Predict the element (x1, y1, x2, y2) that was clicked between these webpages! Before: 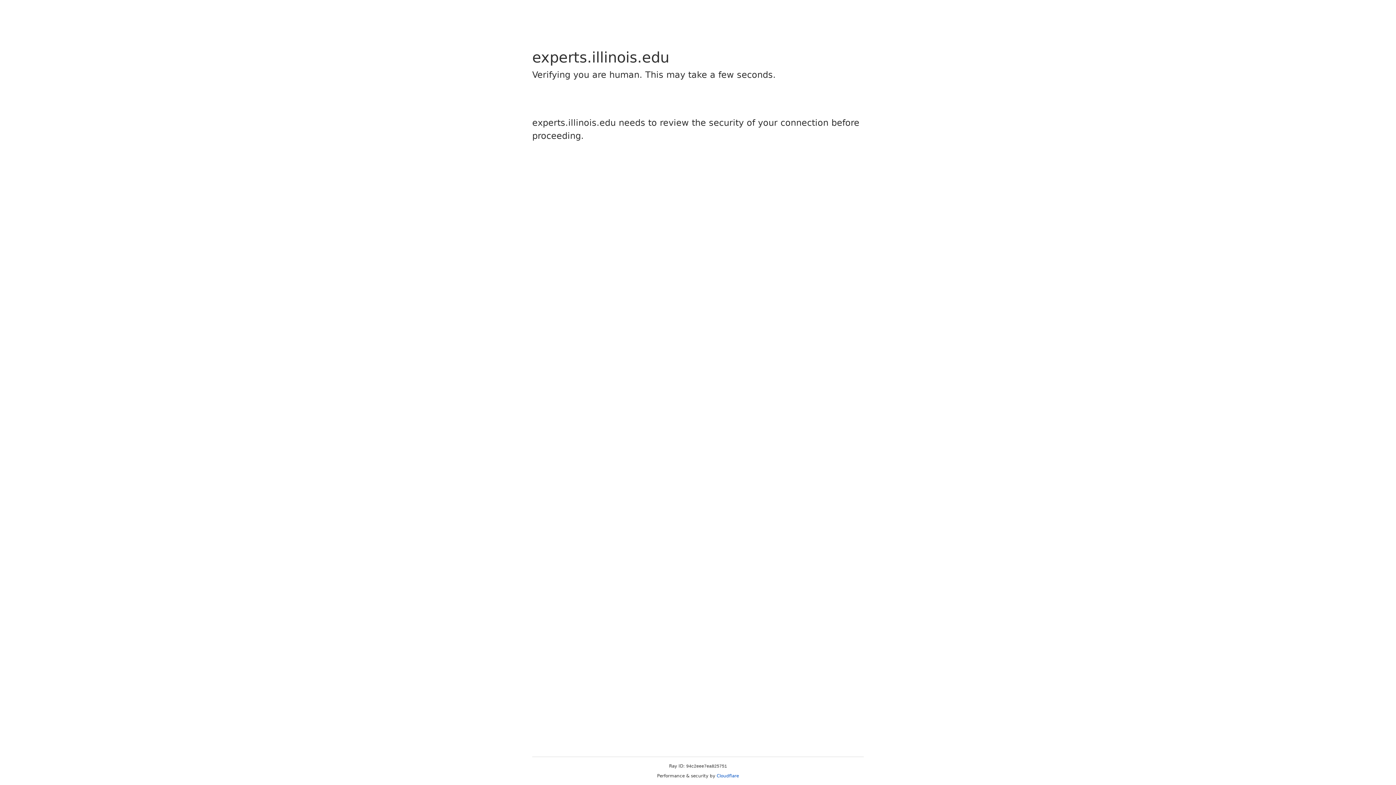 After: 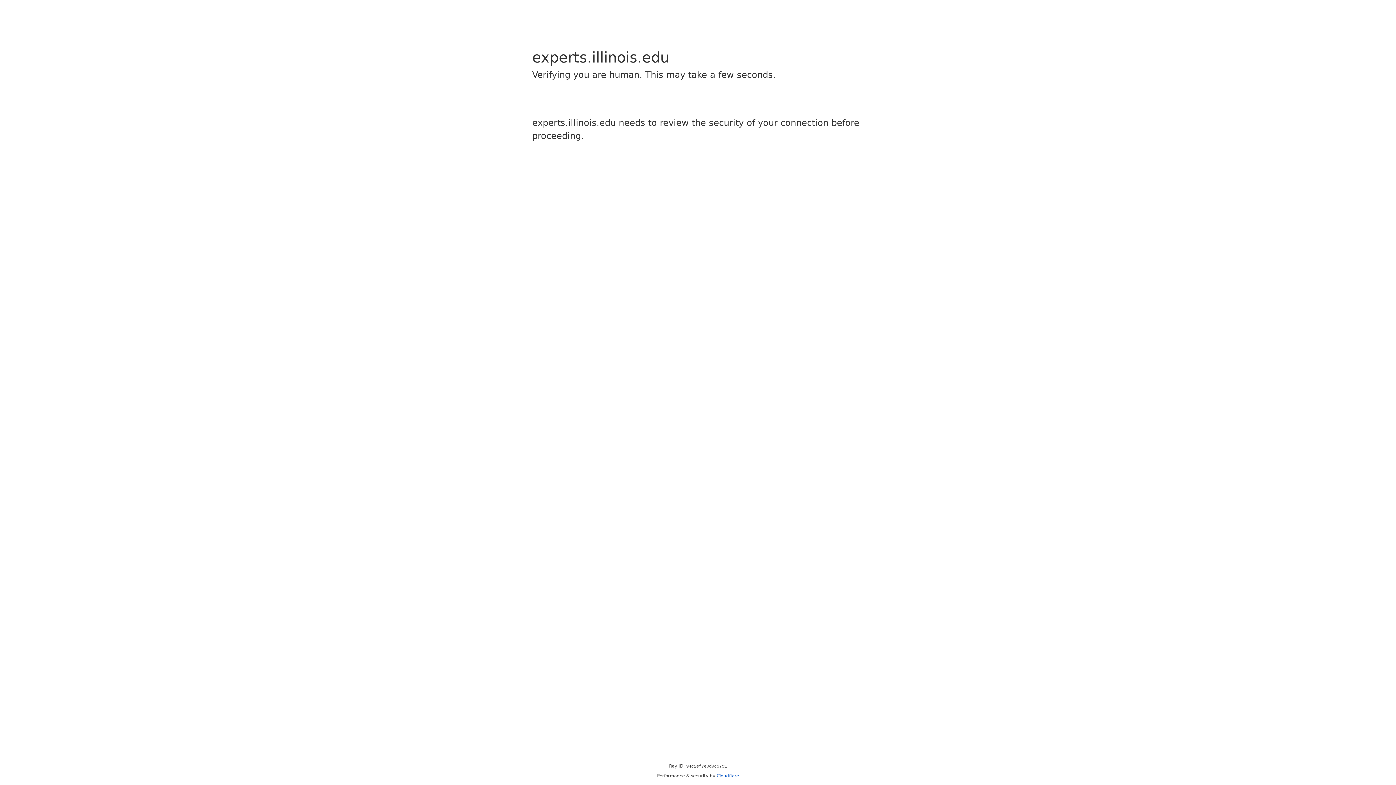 Action: label: Cloudflare bbox: (716, 773, 739, 778)